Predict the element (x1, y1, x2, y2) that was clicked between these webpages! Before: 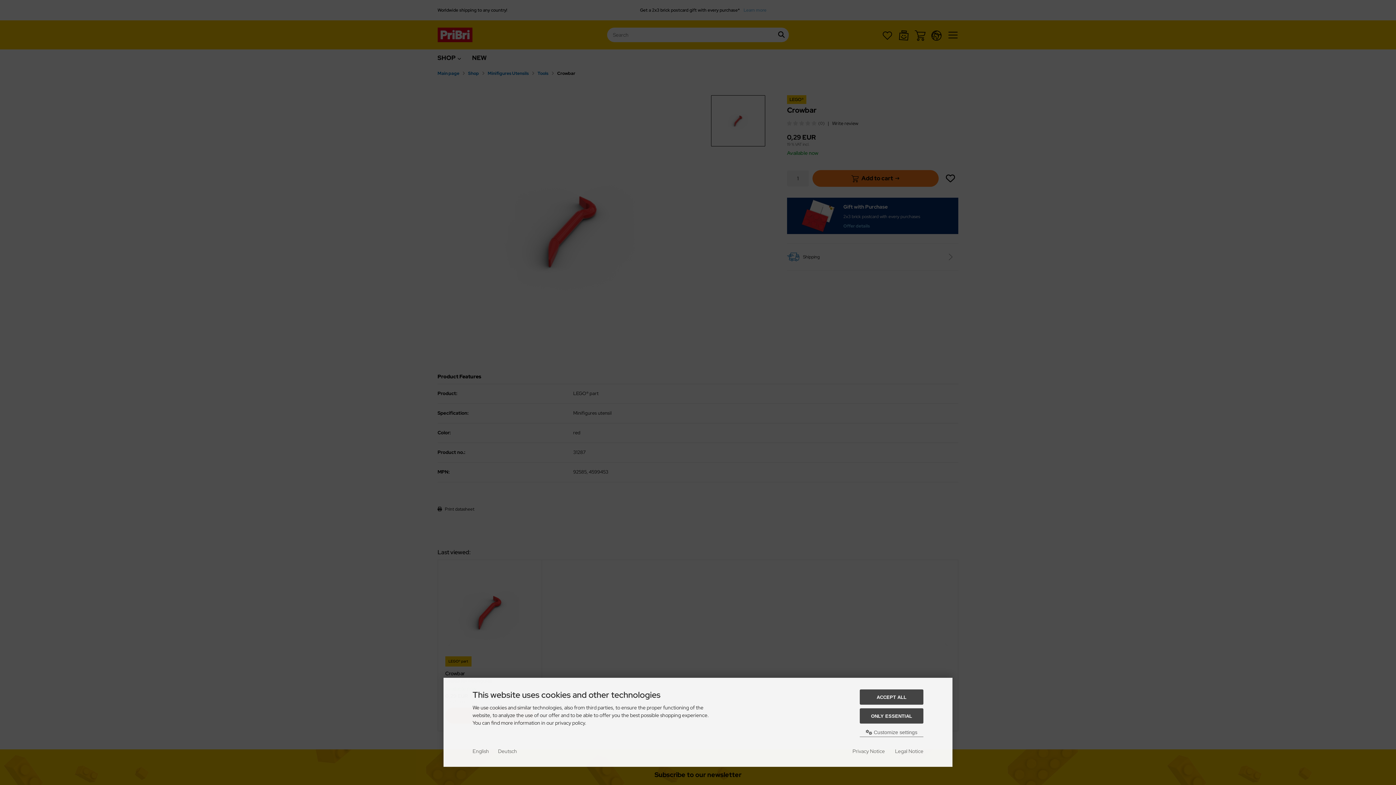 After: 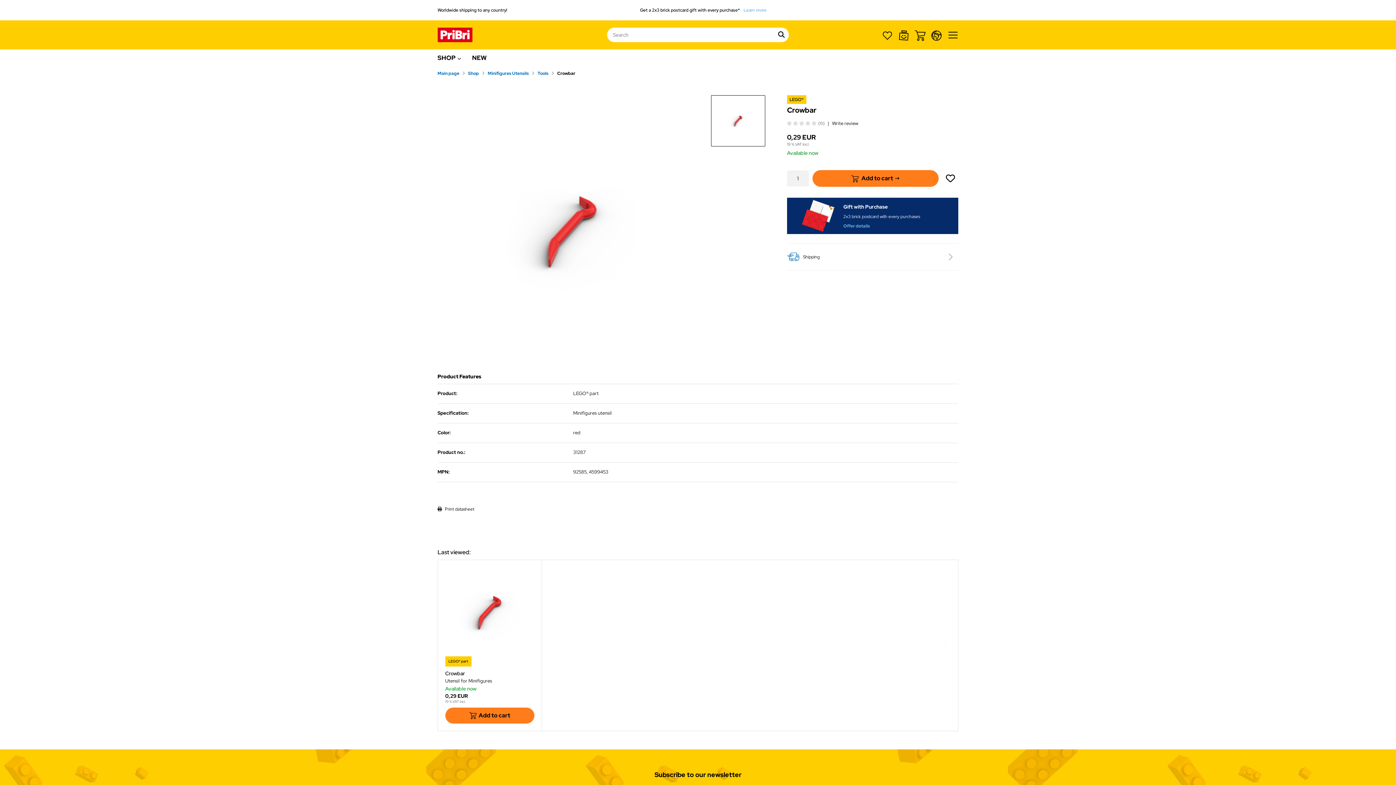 Action: bbox: (860, 708, 923, 724) label: ONLY ESSENTIAL